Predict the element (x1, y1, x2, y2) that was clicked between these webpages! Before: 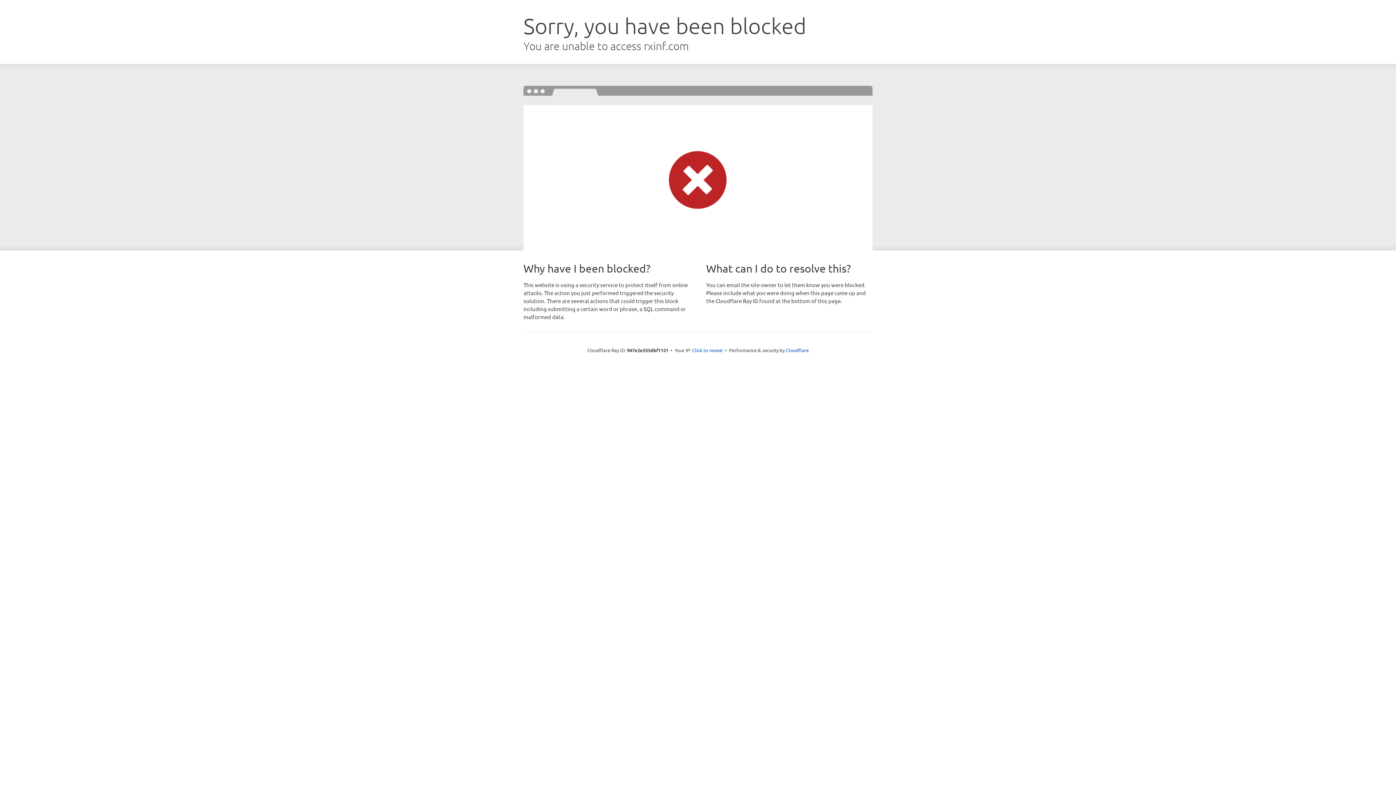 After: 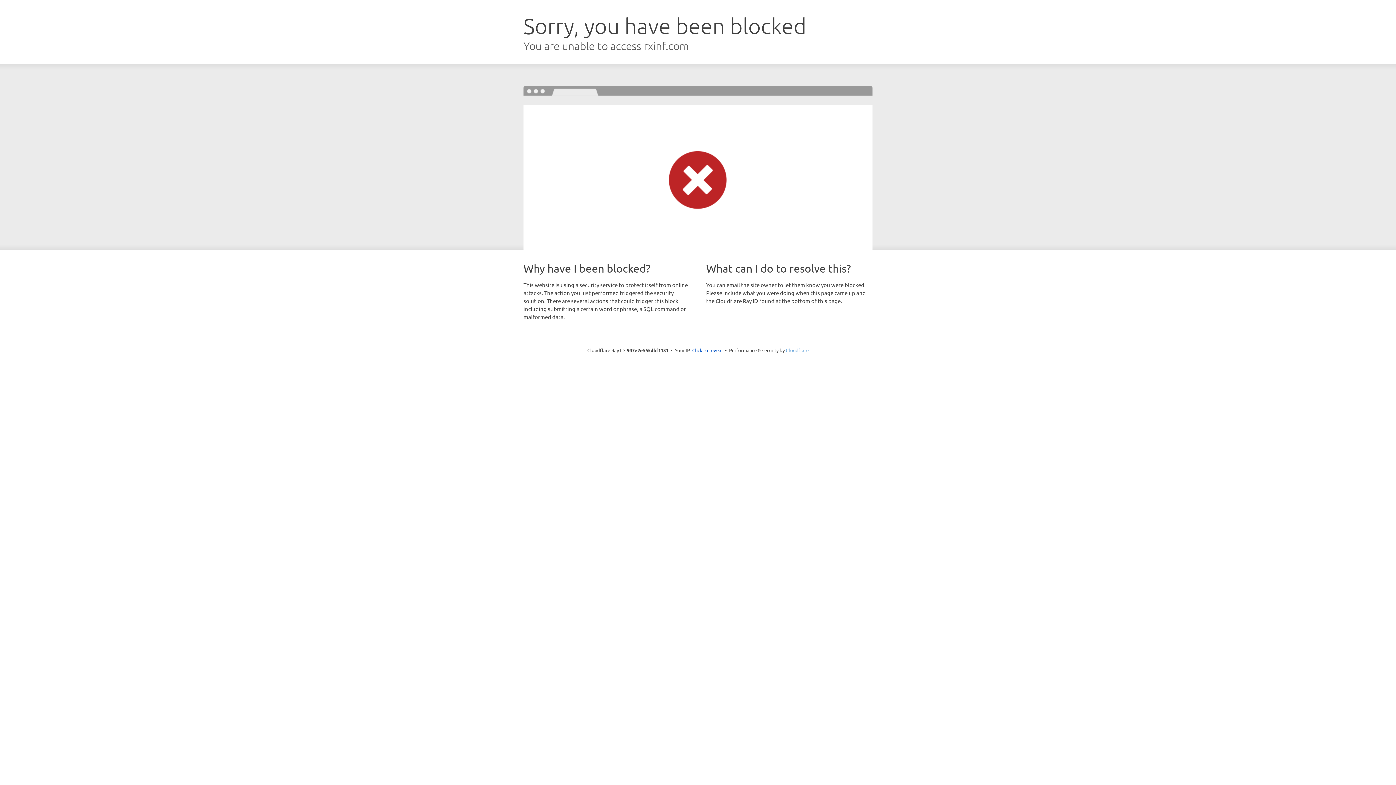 Action: label: Cloudflare bbox: (786, 347, 808, 353)